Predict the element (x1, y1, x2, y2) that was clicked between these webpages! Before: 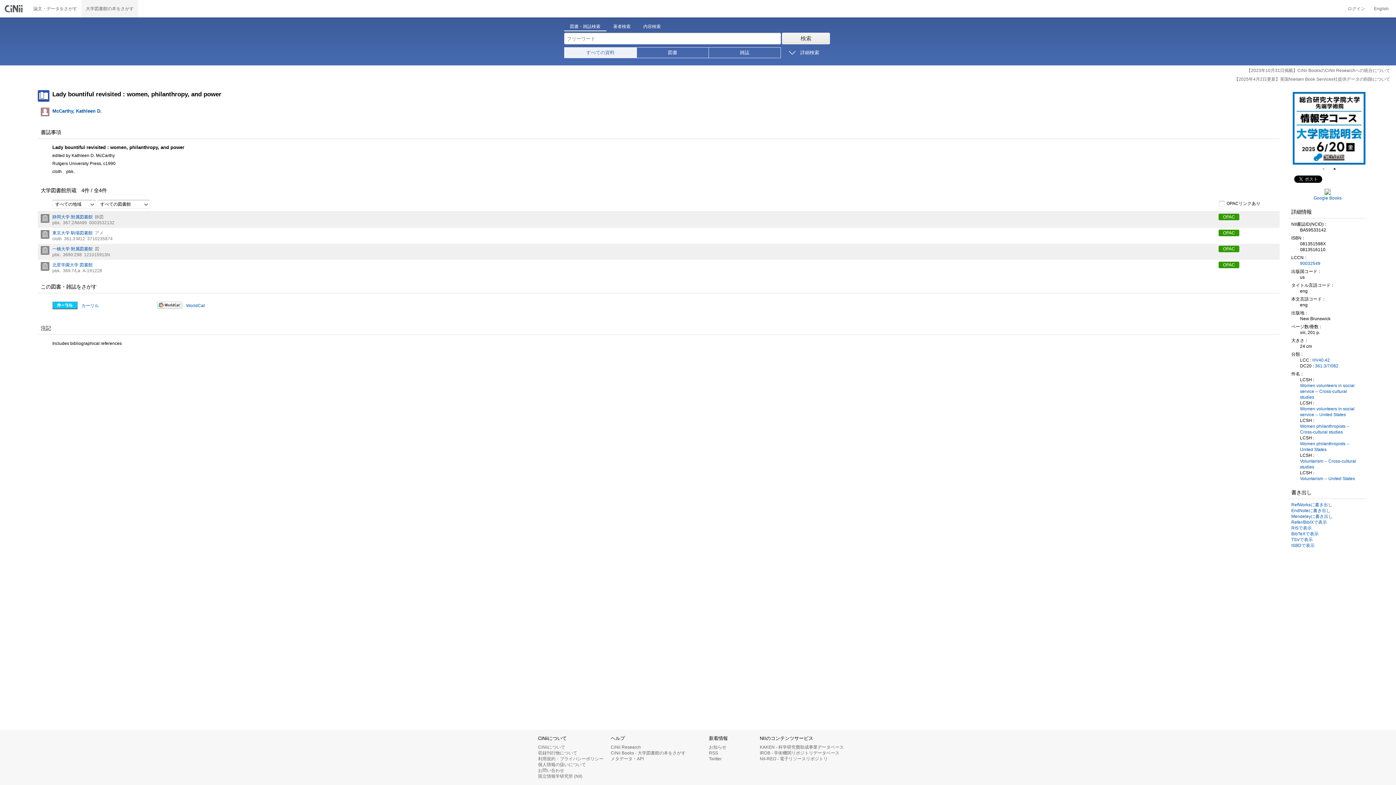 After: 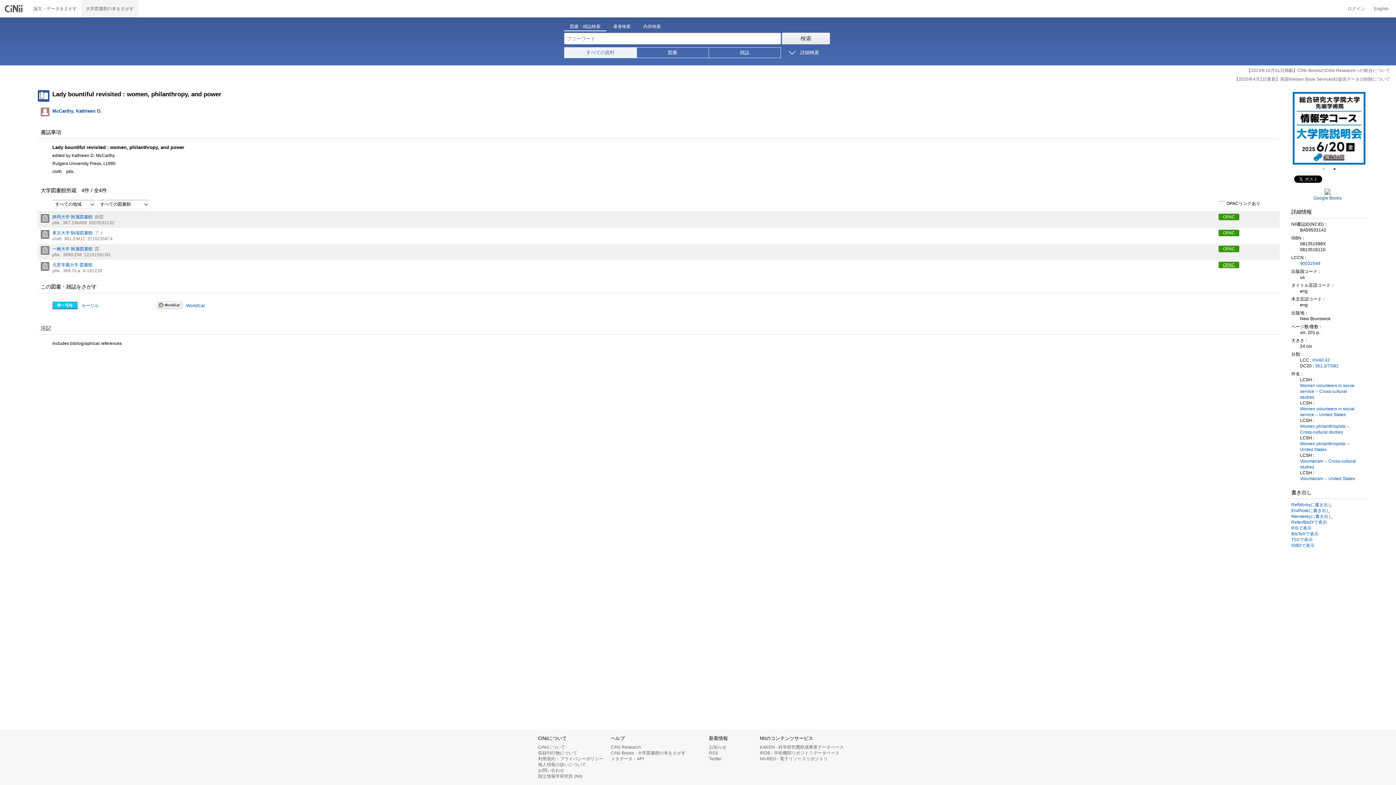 Action: bbox: (1218, 261, 1239, 268) label: OPAC